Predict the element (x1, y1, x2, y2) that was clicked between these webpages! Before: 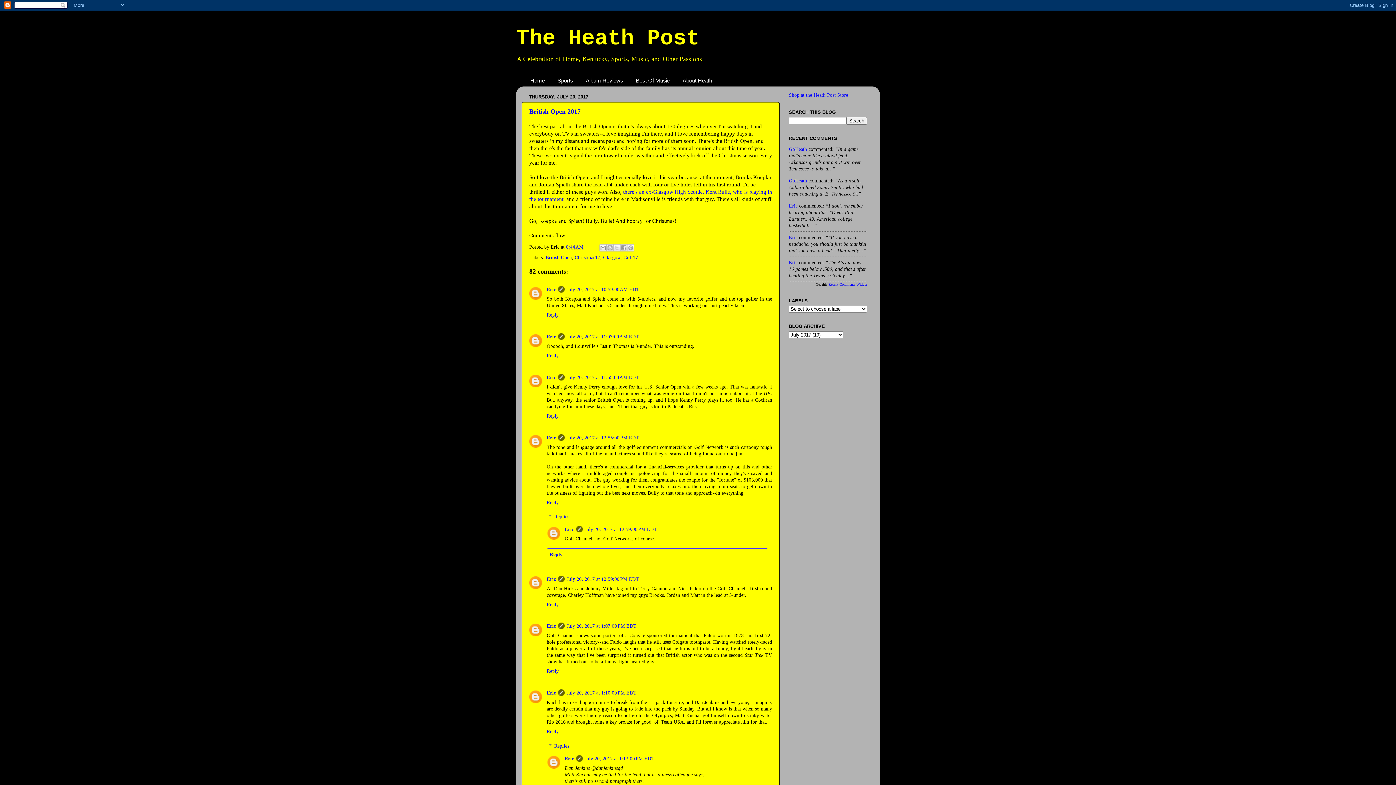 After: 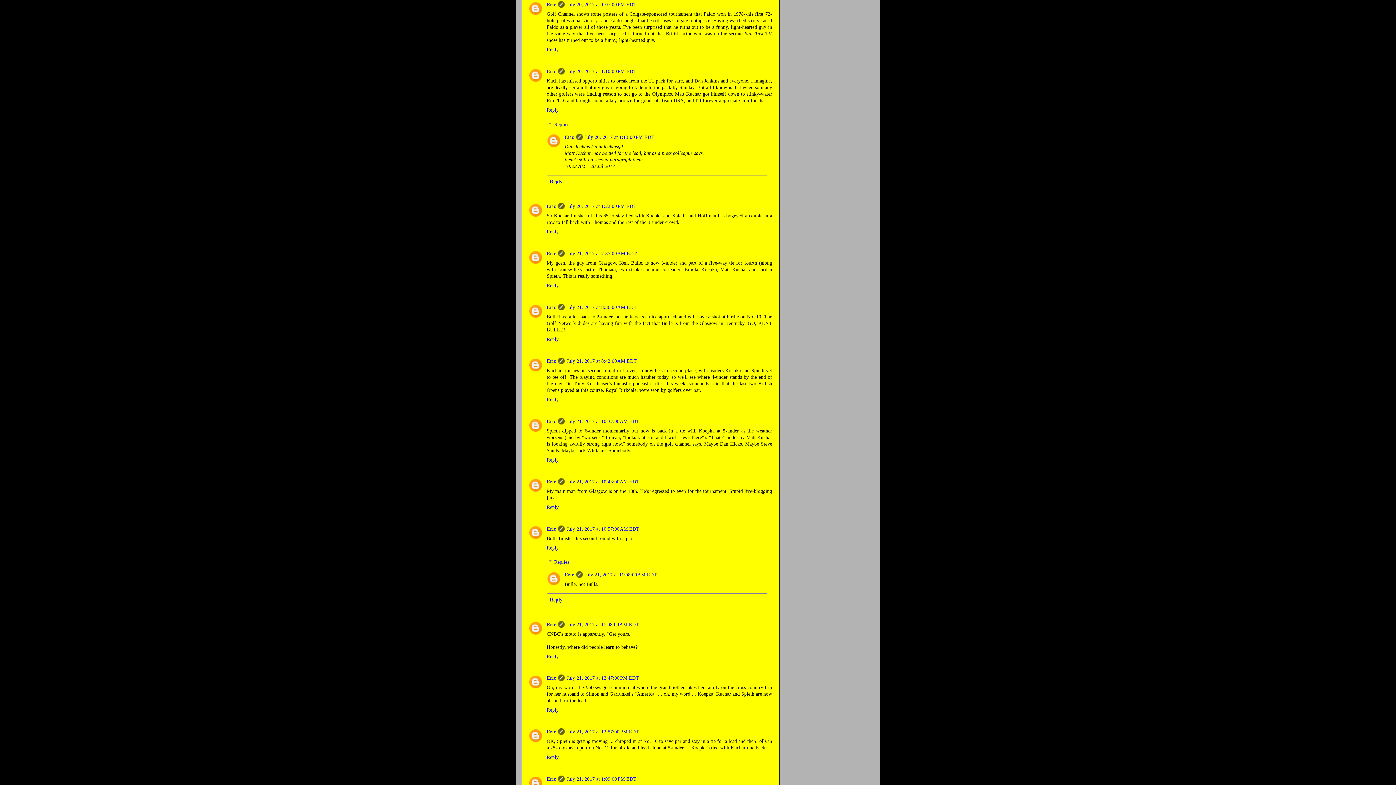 Action: label: July 20, 2017 at 1:07:00 PM EDT bbox: (566, 623, 636, 629)